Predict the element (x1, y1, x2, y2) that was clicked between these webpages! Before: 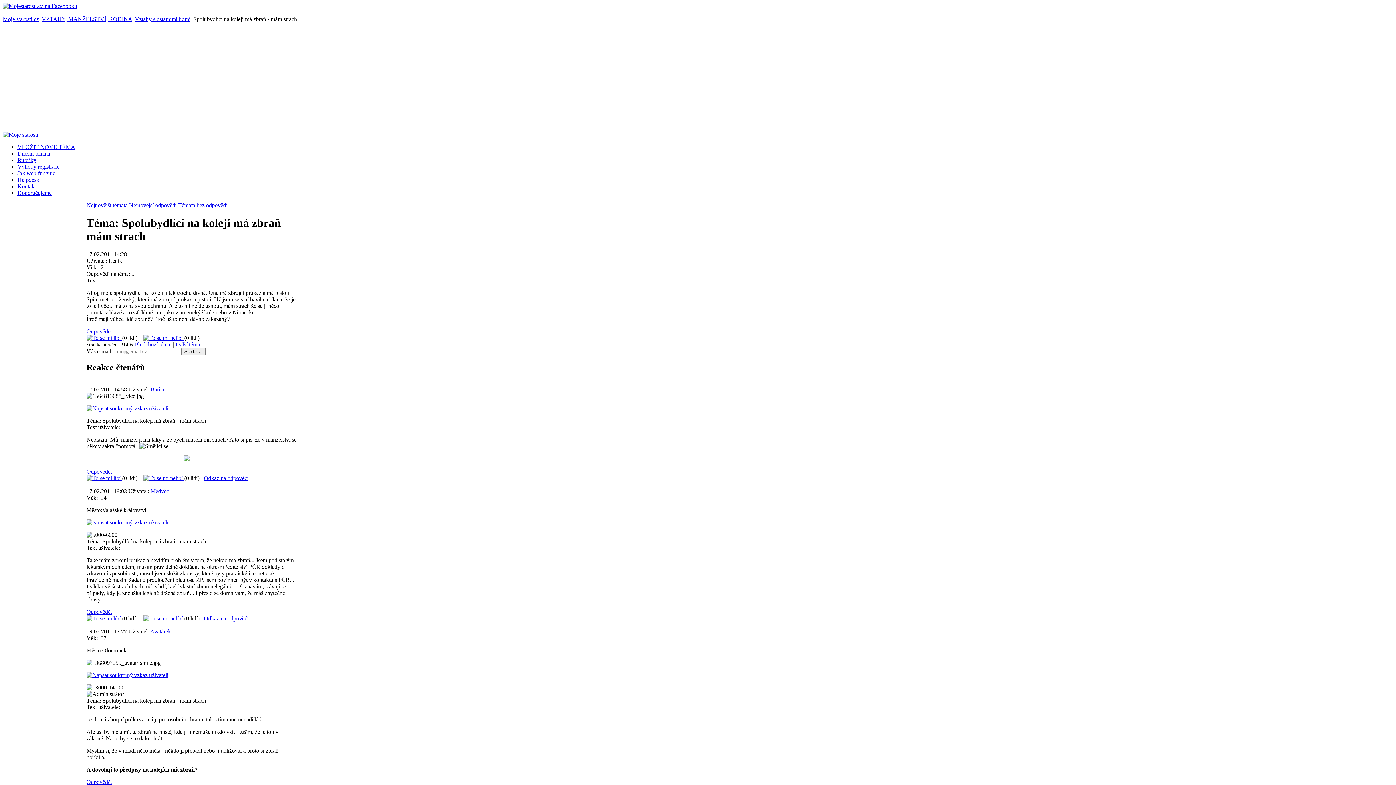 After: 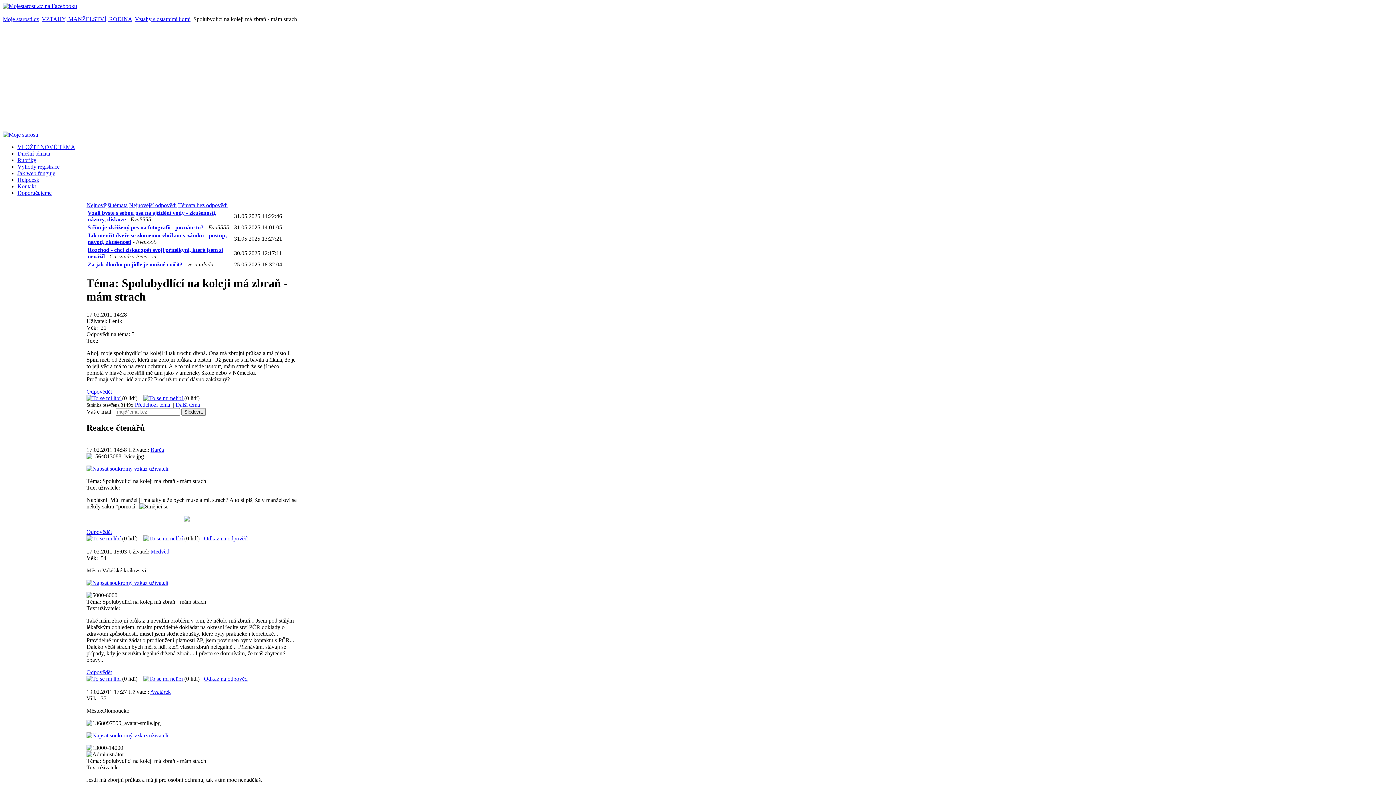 Action: bbox: (129, 202, 176, 208) label: Nejnovější odpovědi